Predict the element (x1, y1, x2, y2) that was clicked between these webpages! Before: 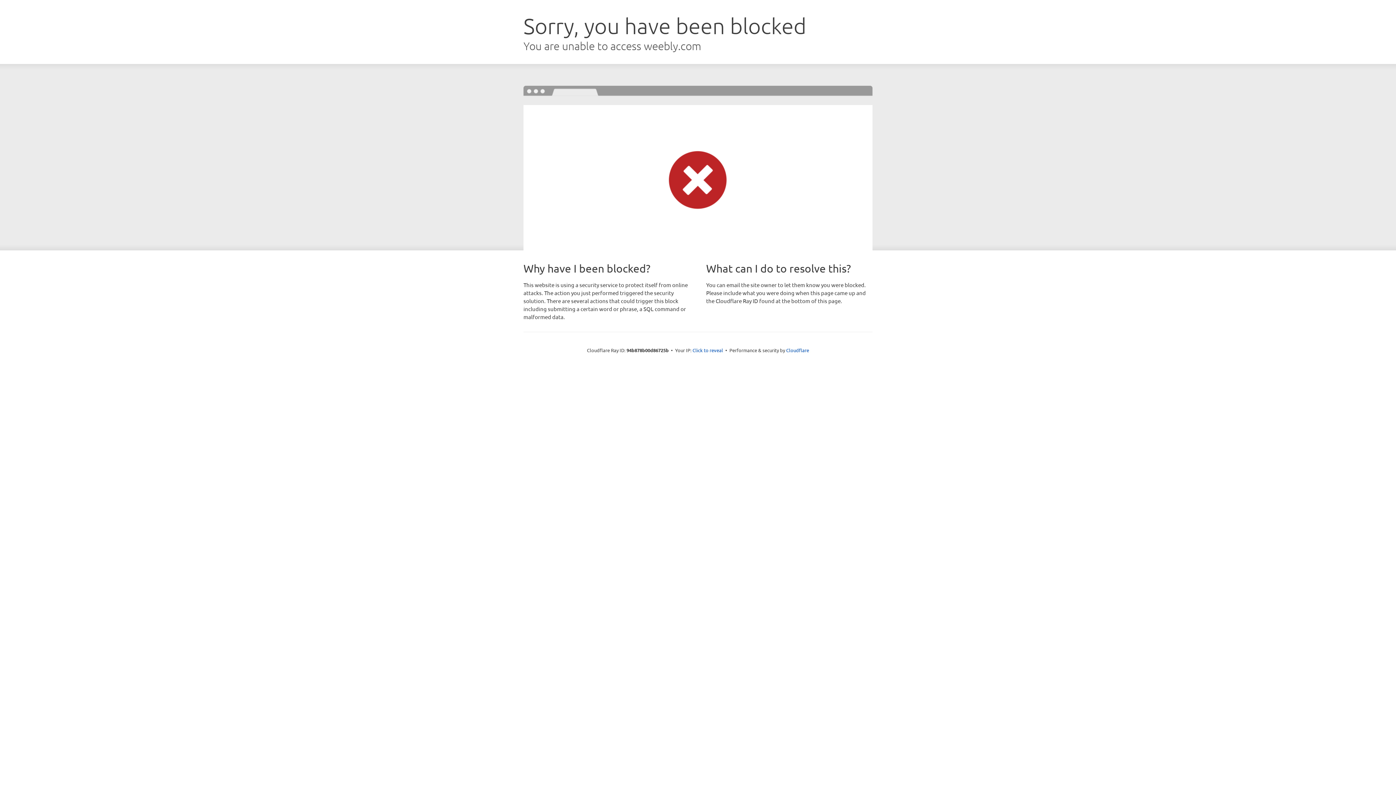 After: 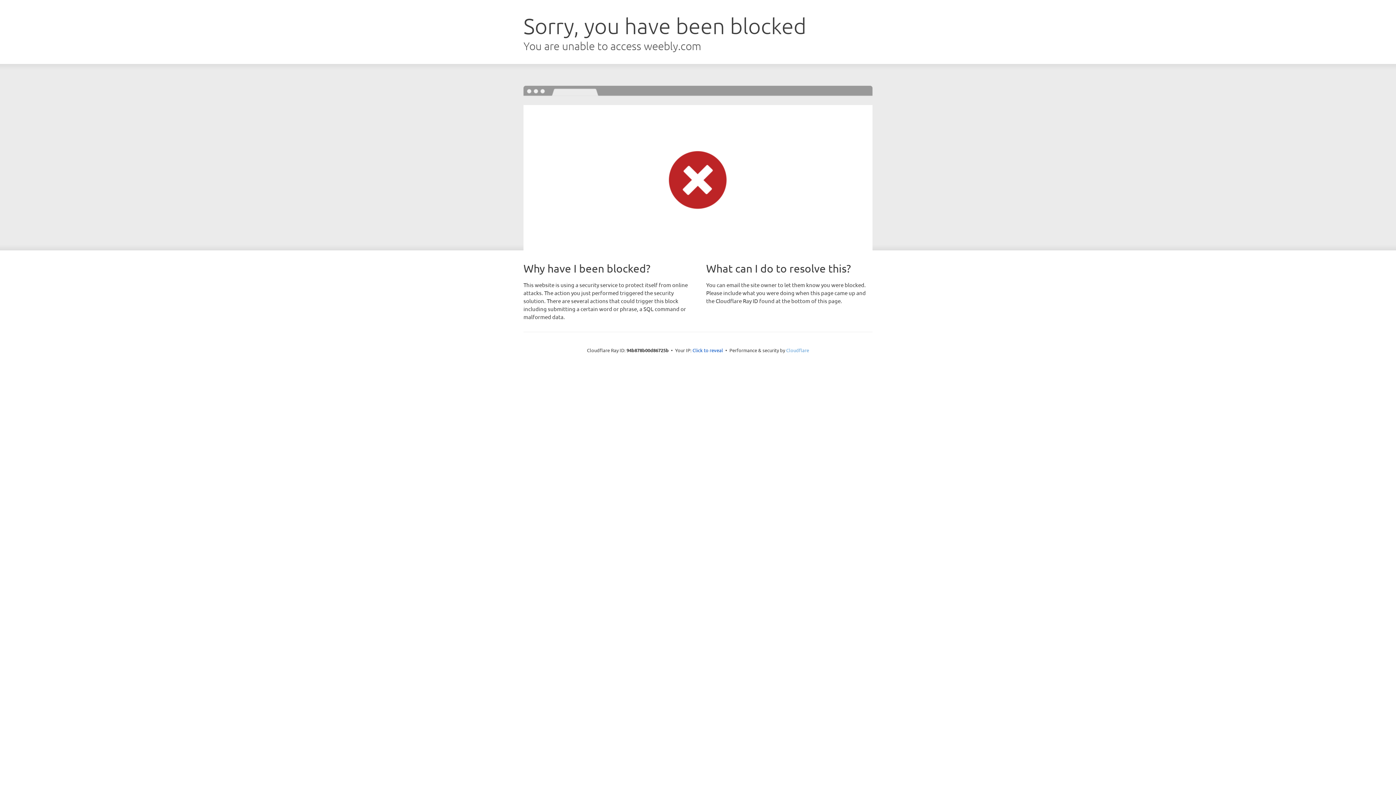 Action: bbox: (786, 347, 809, 353) label: Cloudflare